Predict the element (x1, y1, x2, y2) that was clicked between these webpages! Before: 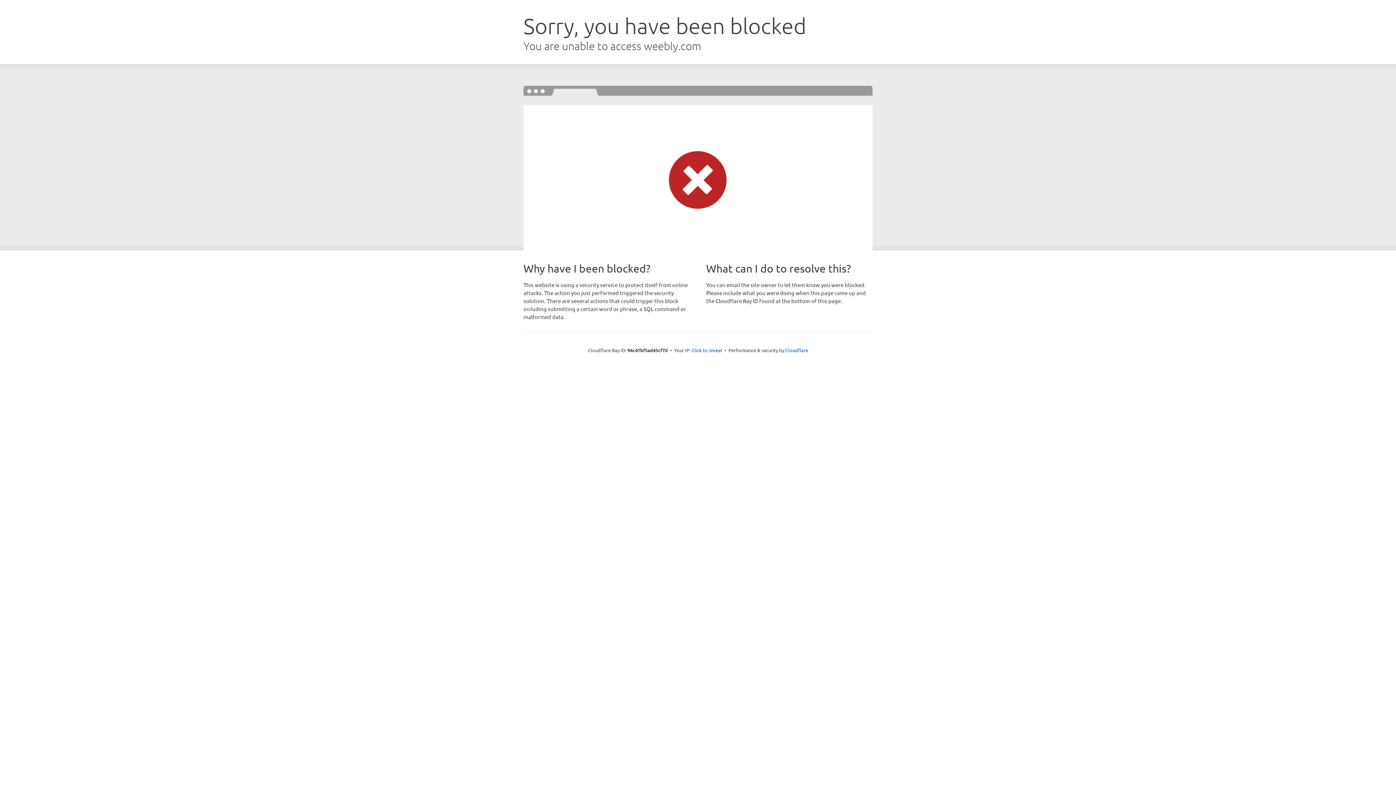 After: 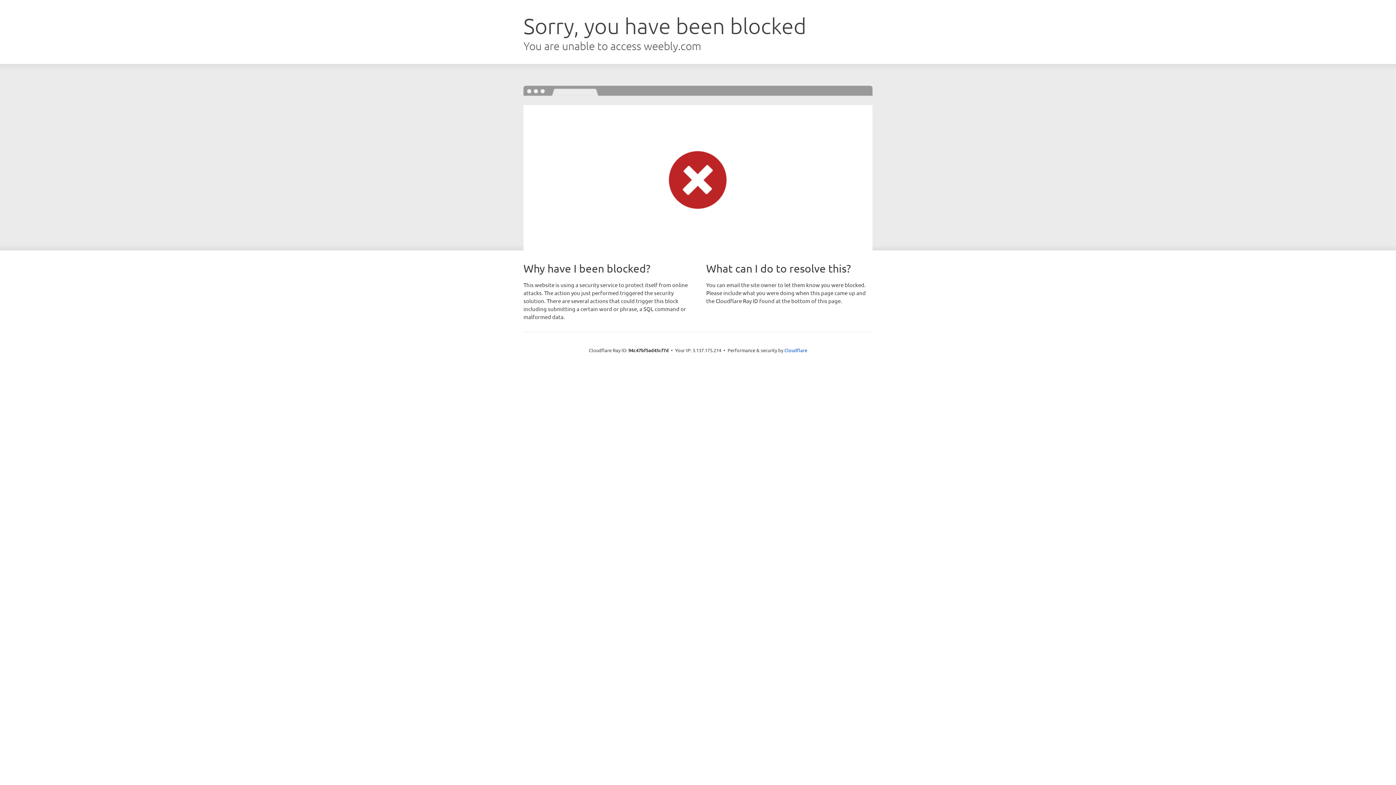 Action: bbox: (691, 346, 722, 353) label: Click to reveal